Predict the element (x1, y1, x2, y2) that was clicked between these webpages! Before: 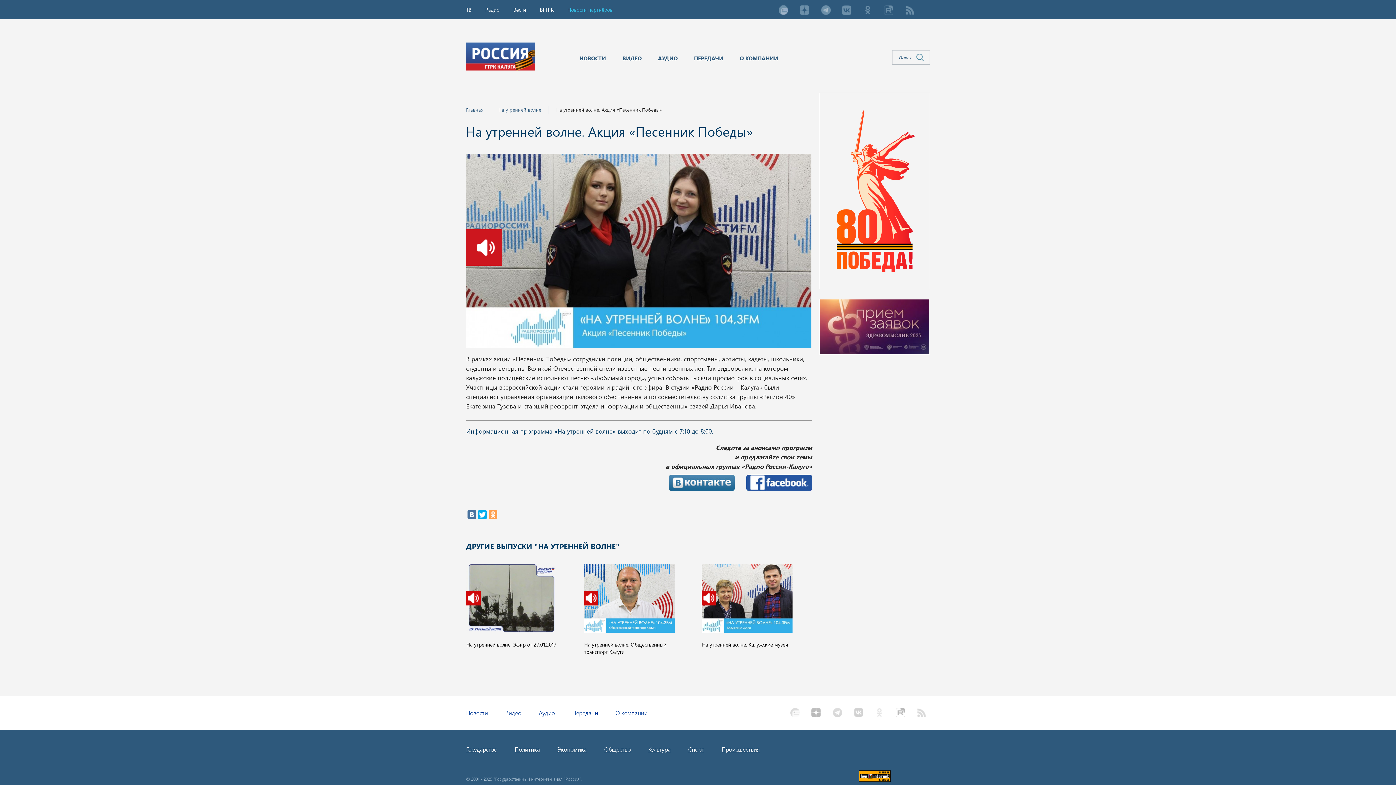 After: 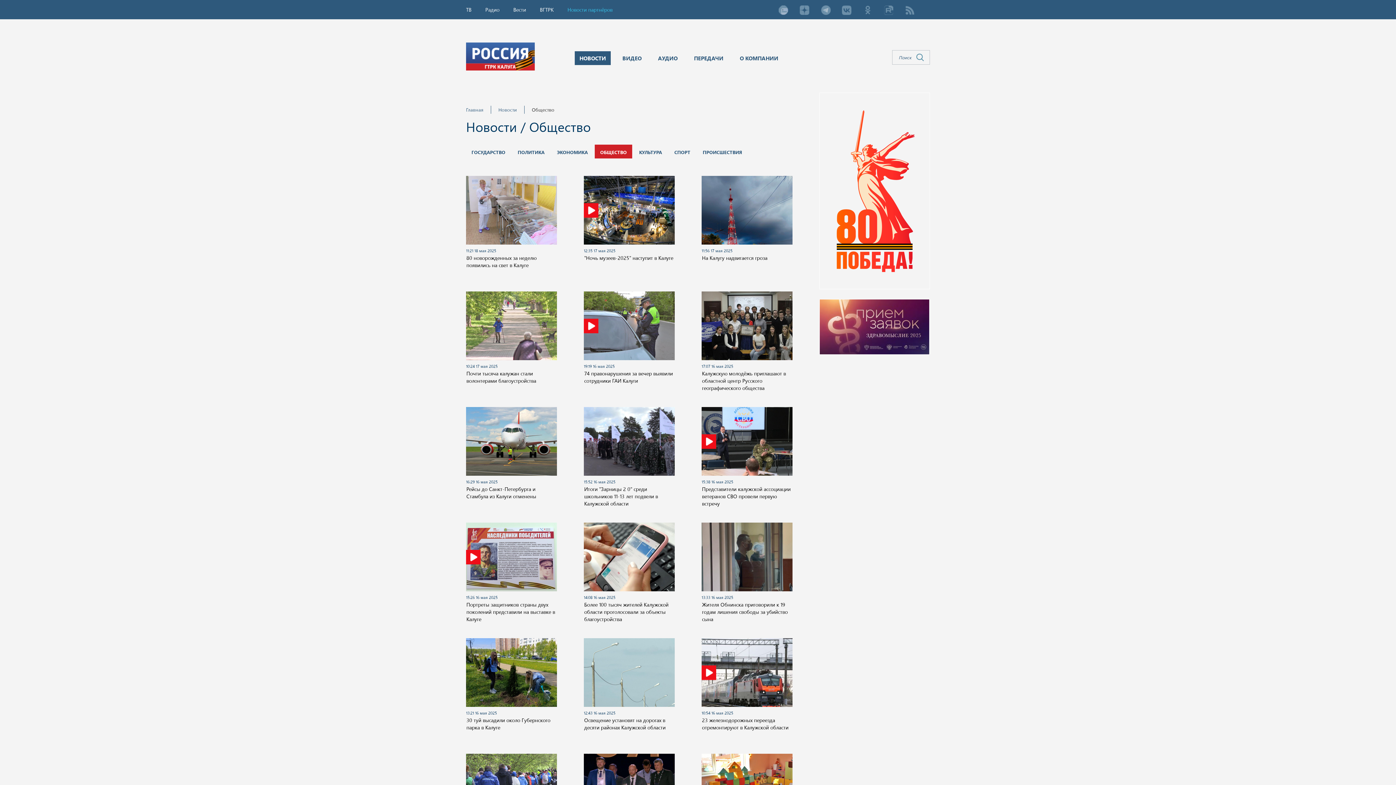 Action: label: Общество bbox: (604, 745, 630, 753)